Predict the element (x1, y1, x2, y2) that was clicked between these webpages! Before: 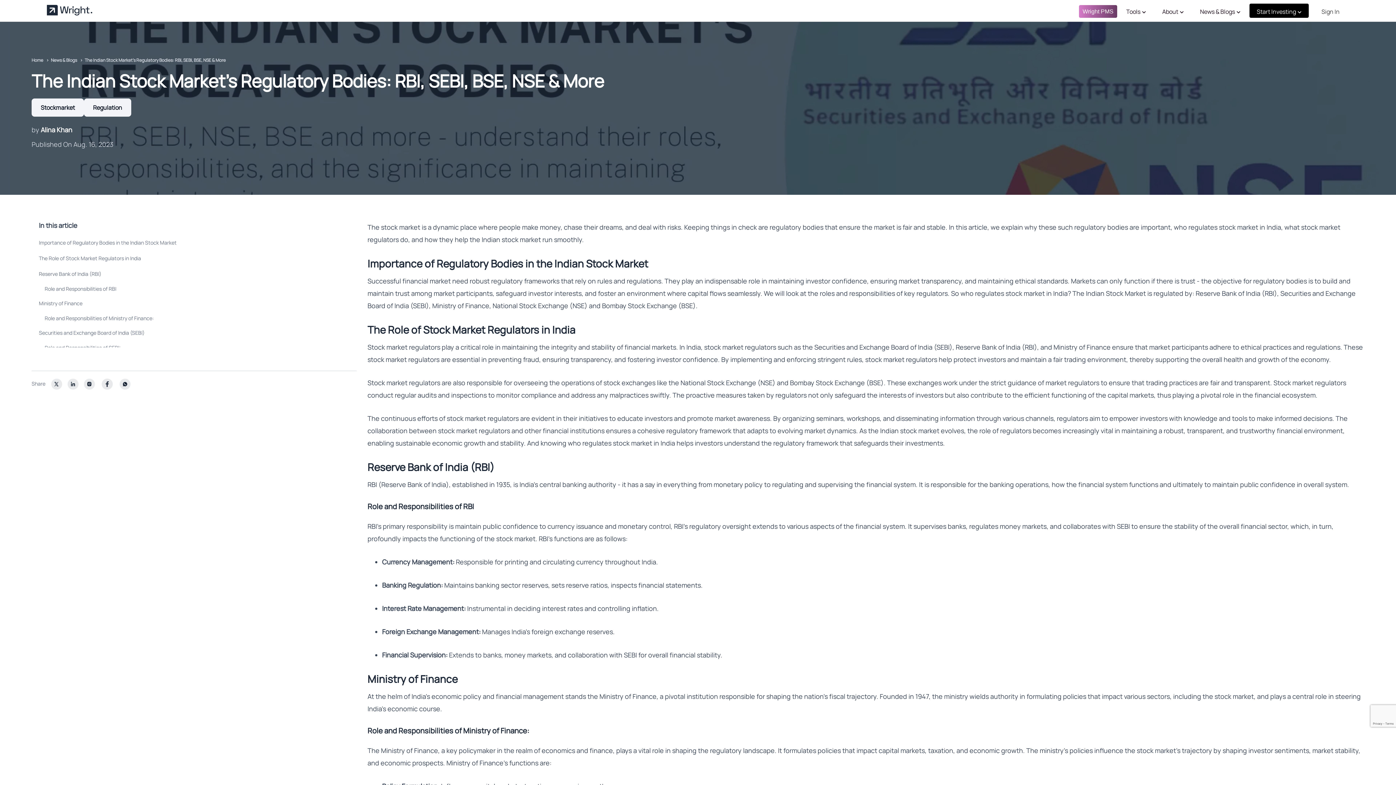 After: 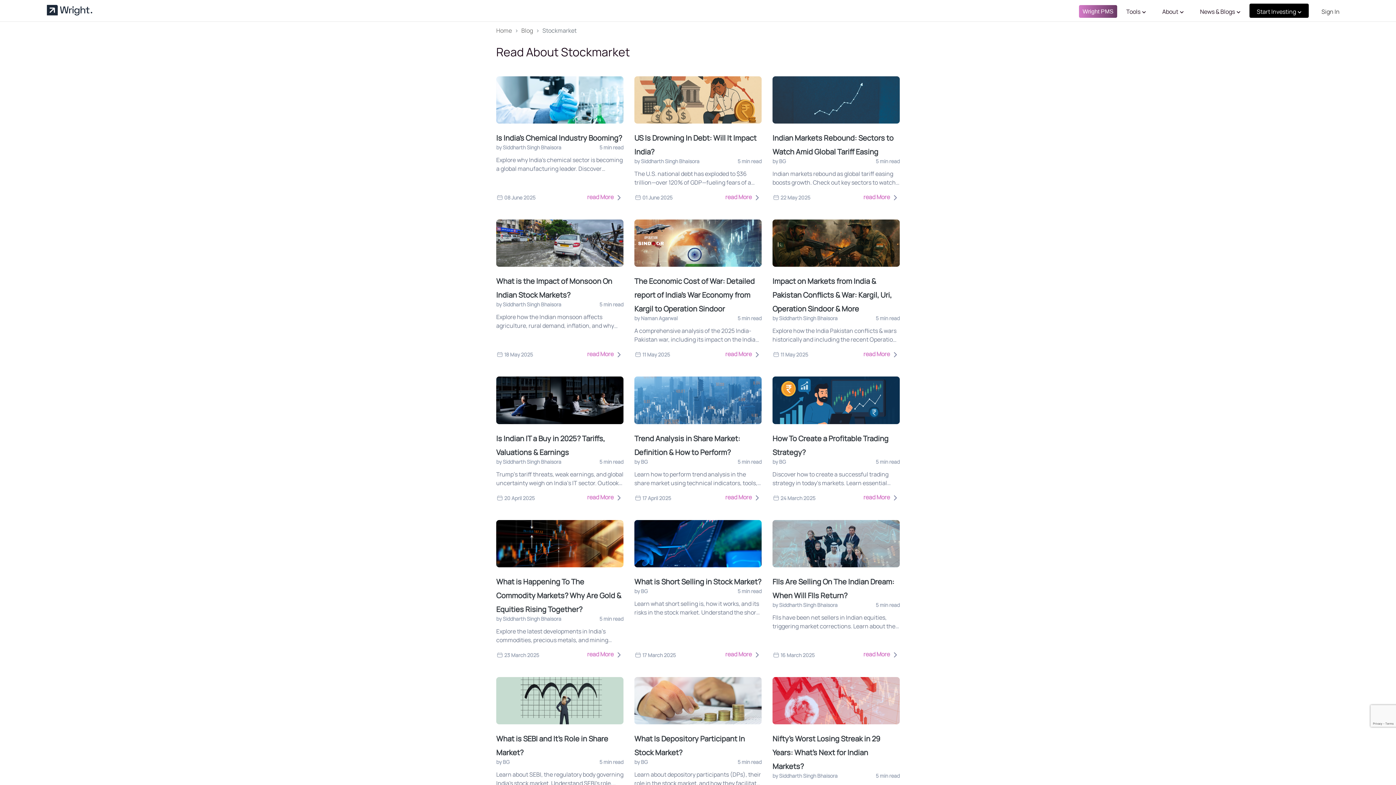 Action: bbox: (31, 98, 84, 116) label: Stockmarket